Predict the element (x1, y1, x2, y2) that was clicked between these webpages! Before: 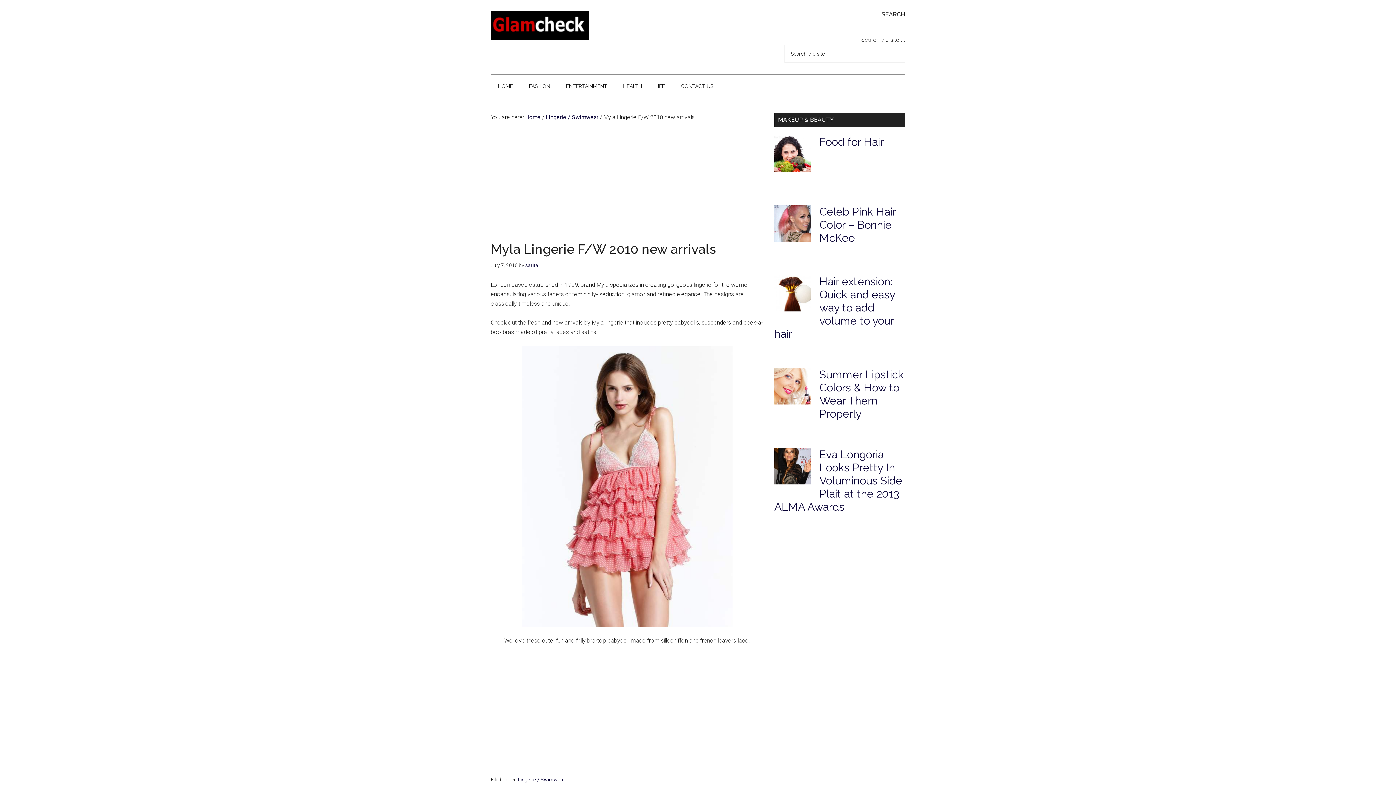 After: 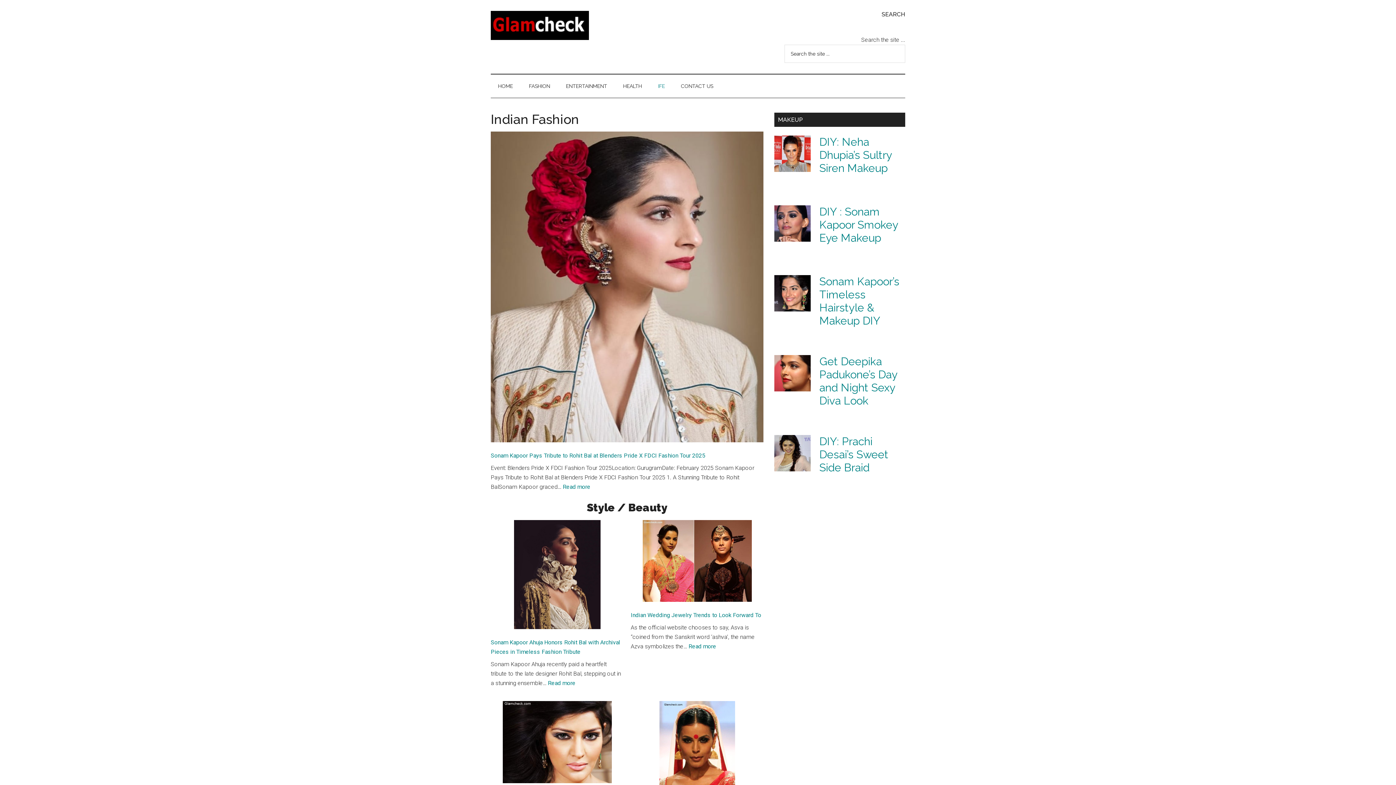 Action: label: IFE bbox: (650, 74, 672, 97)